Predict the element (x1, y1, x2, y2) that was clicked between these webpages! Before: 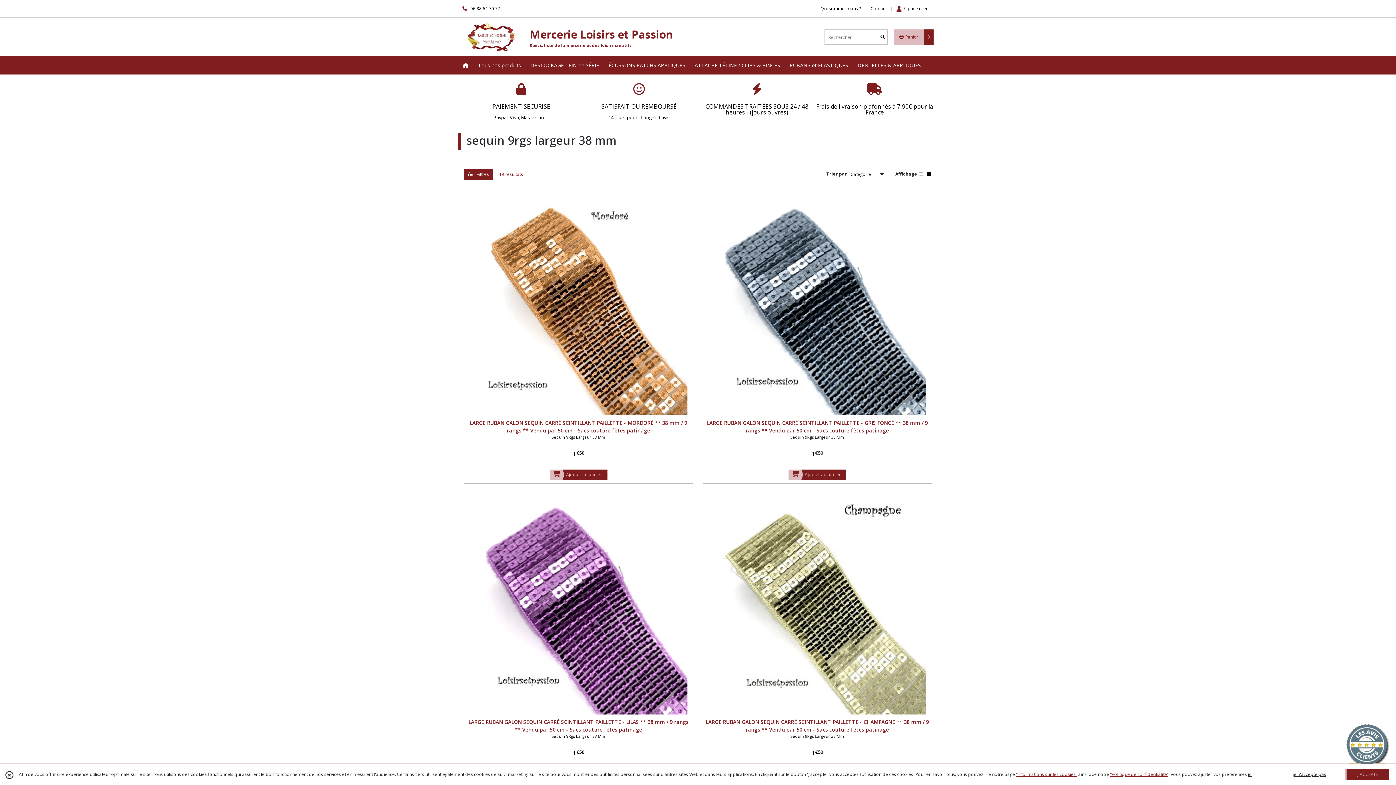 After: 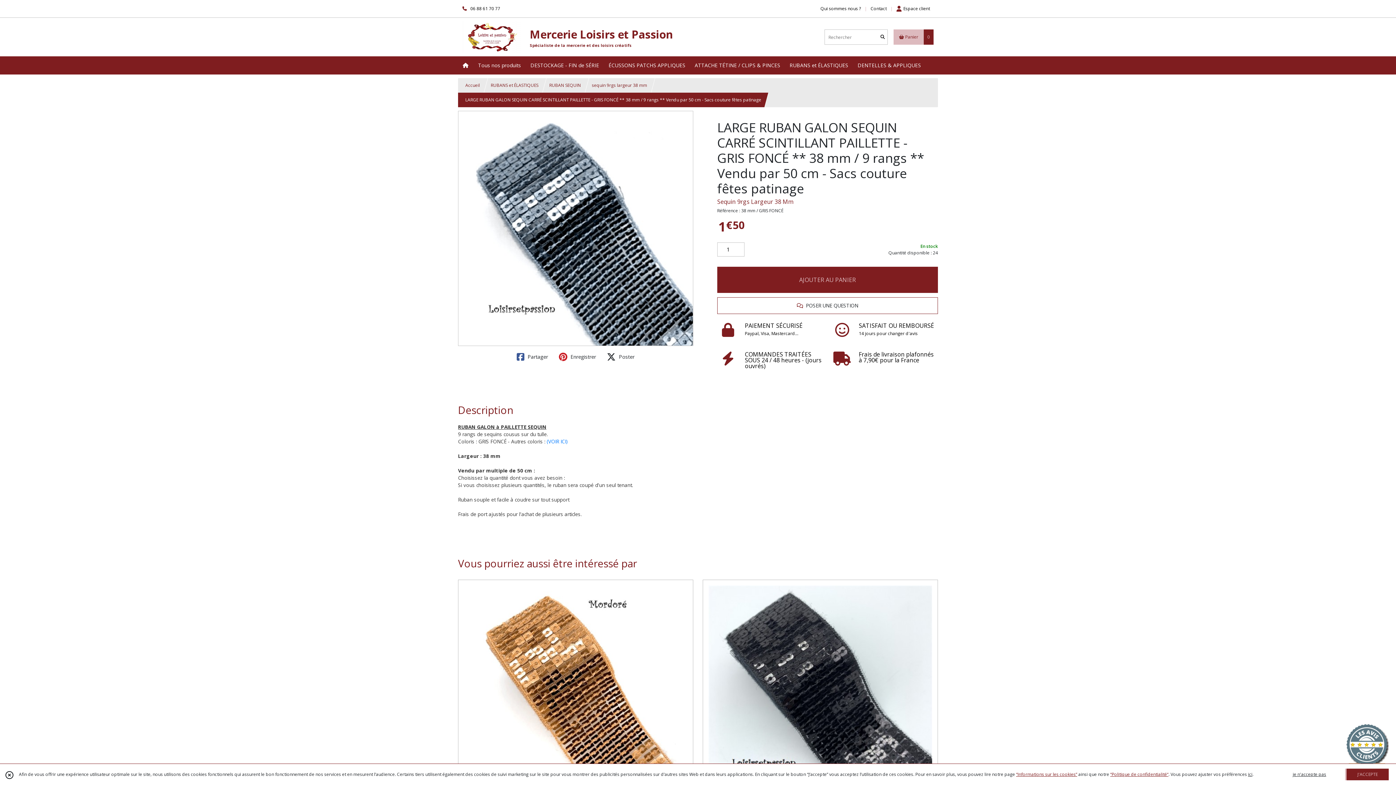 Action: label: LARGE RUBAN GALON SEQUIN CARRÉ SCINTILLANT PAILLETTE - GRIS FONCÉ ** 38 mm / 9 rangs ** Vendu par 50 cm - Sacs couture fêtes patinage
Sequin 9Rgs Largeur 38 Mm
1
€
50
Ajouter au panier bbox: (702, 191, 932, 483)